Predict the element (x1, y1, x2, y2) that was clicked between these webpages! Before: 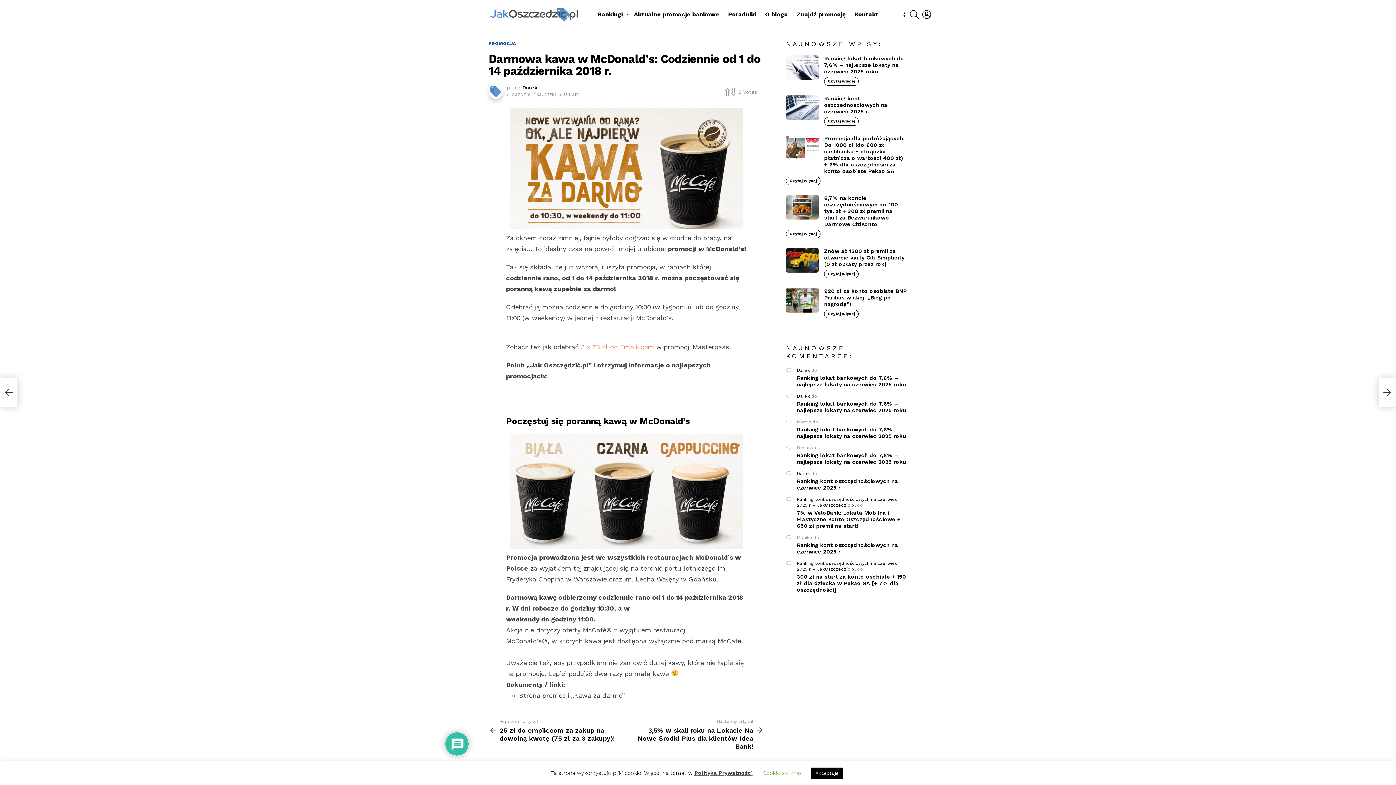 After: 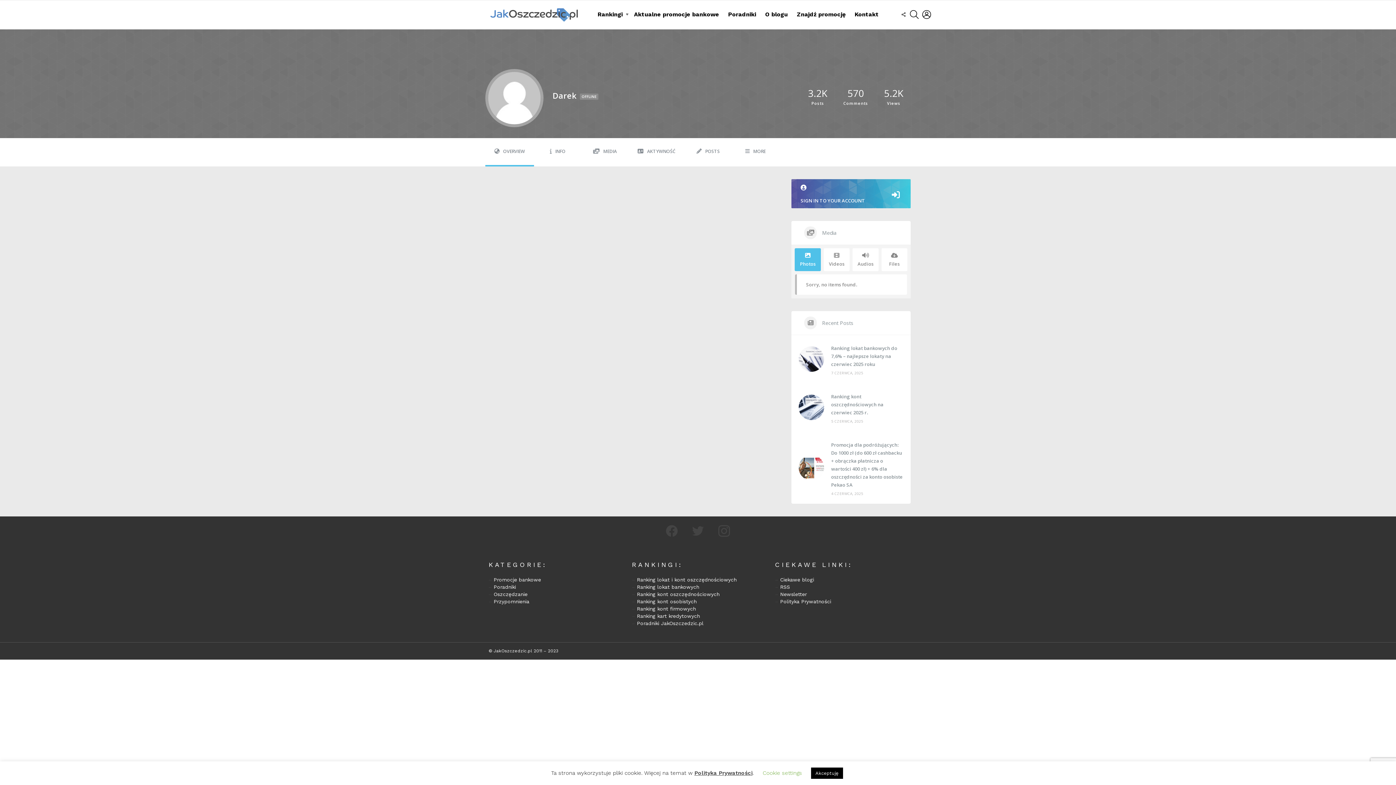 Action: label: Darek bbox: (522, 84, 537, 90)